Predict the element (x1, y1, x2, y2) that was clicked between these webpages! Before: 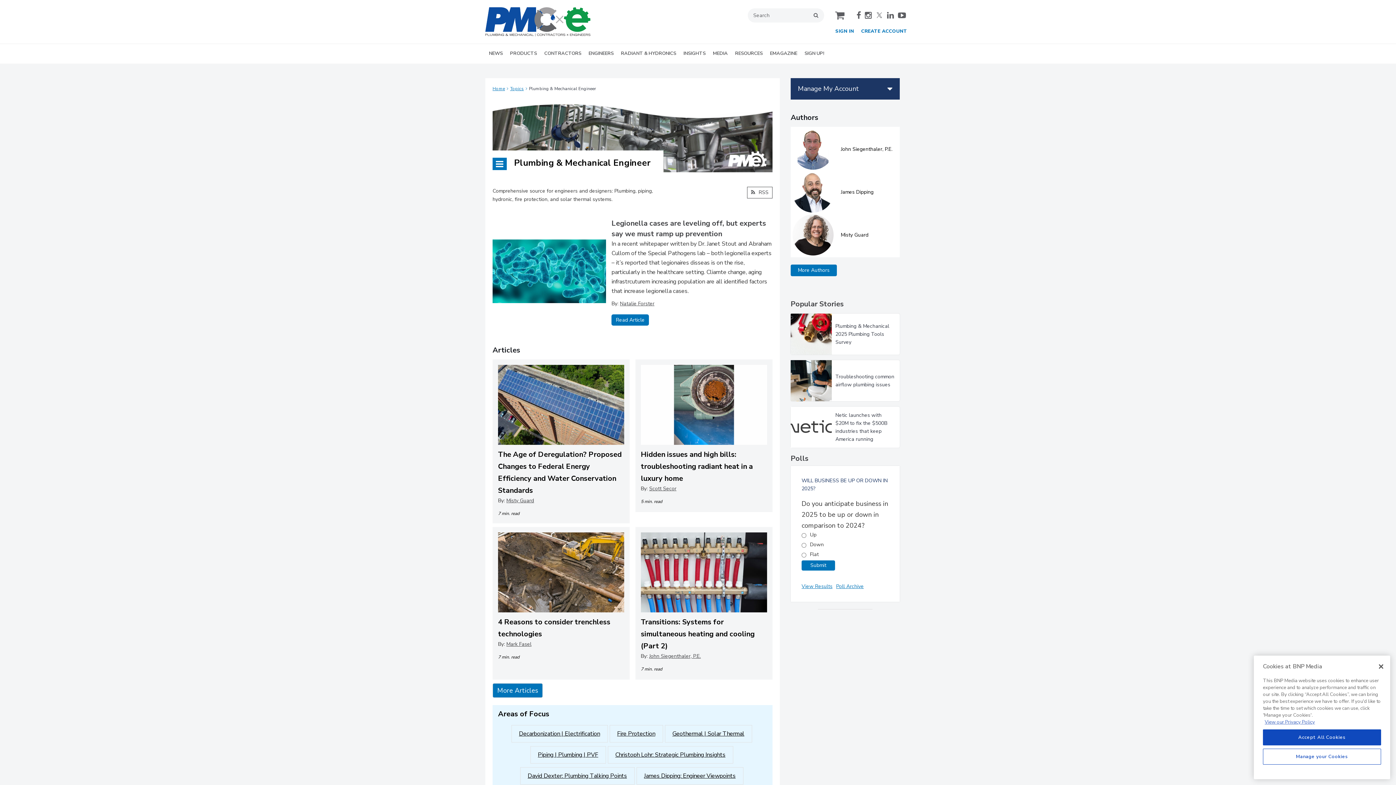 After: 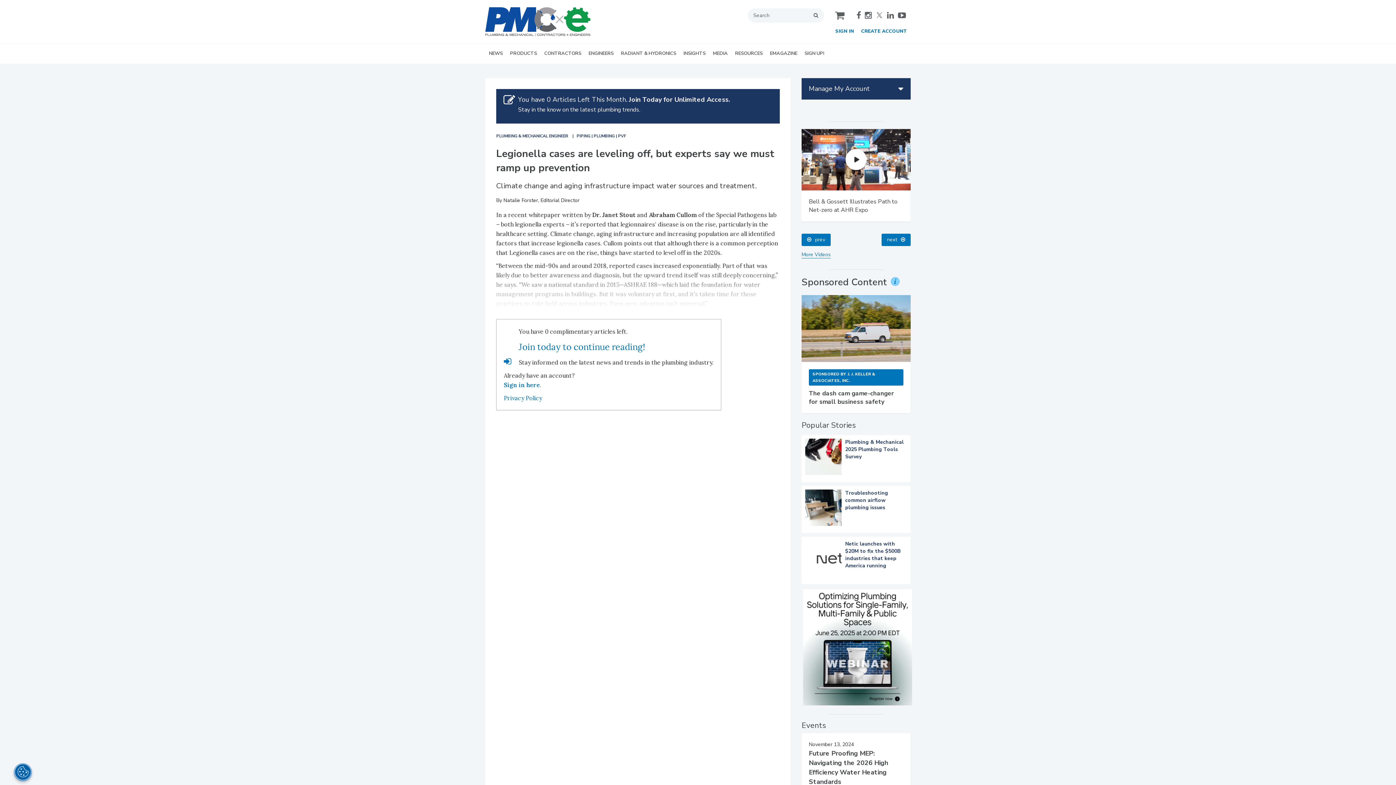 Action: bbox: (492, 299, 606, 307)